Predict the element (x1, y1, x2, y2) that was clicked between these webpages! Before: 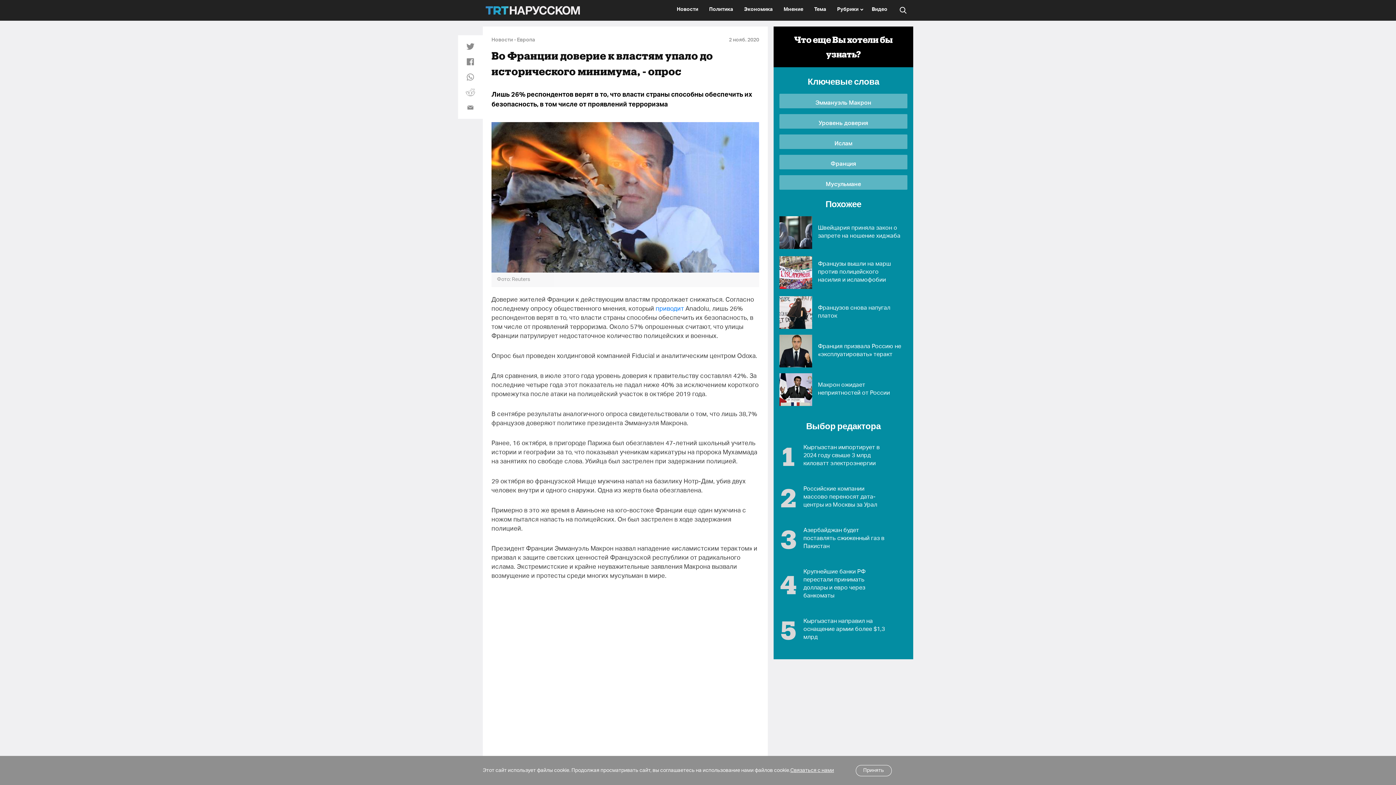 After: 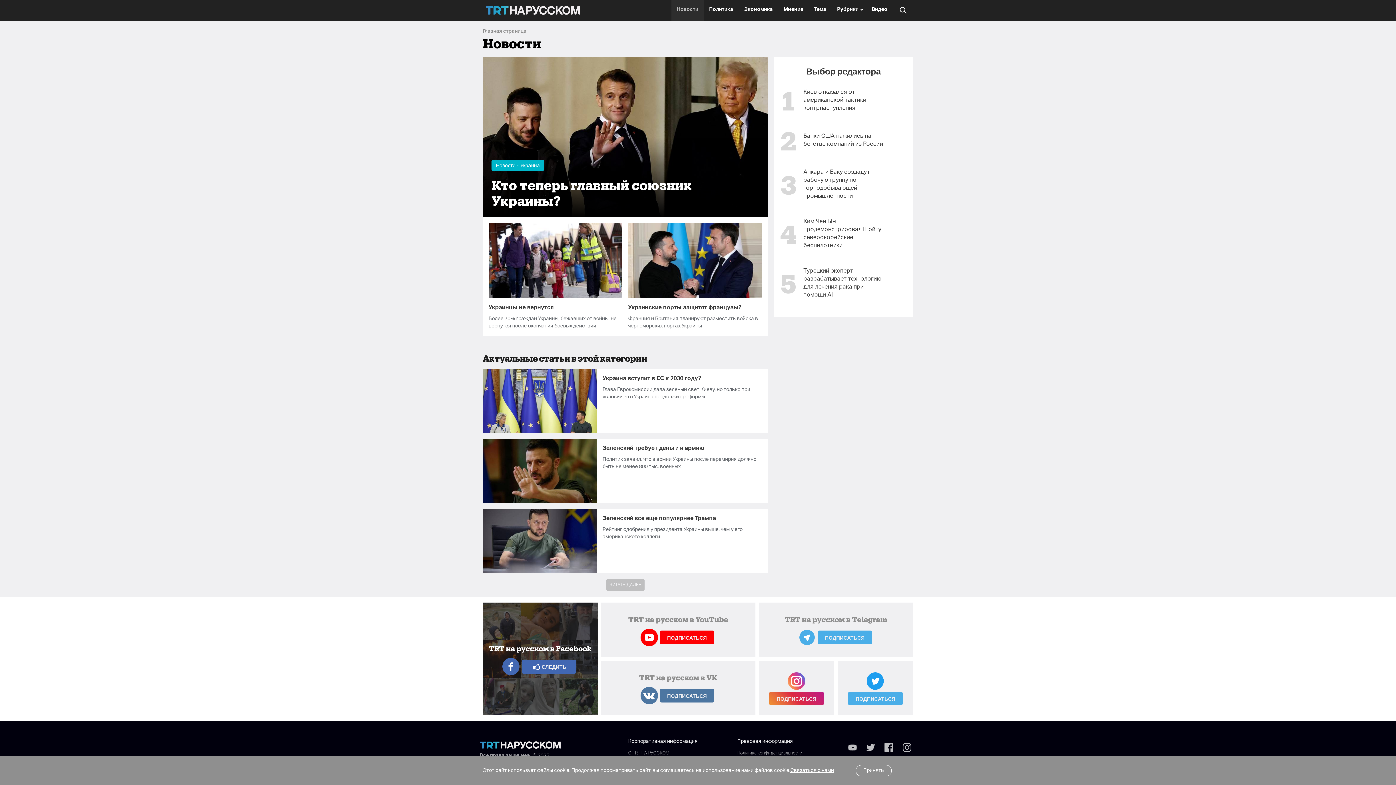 Action: bbox: (671, 0, 703, 20) label: Новости